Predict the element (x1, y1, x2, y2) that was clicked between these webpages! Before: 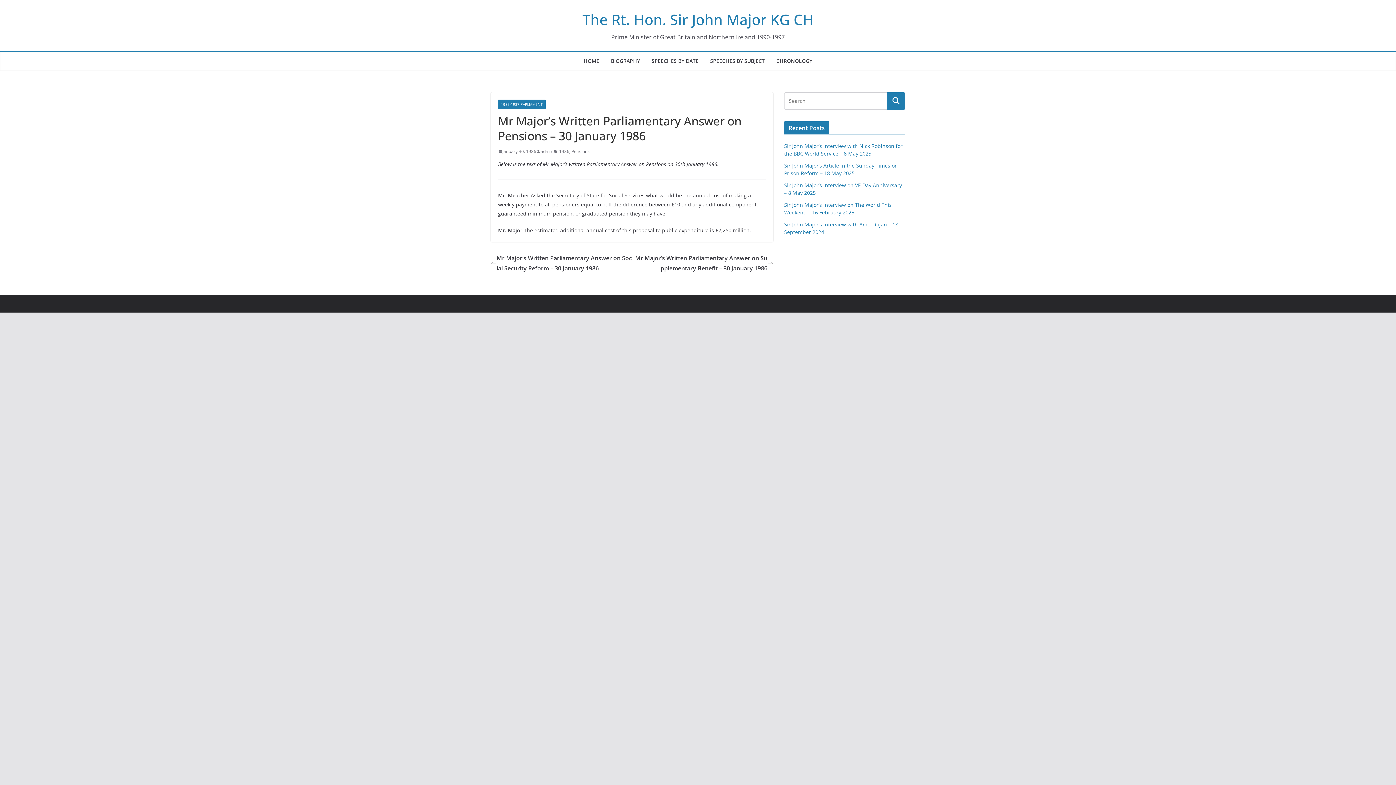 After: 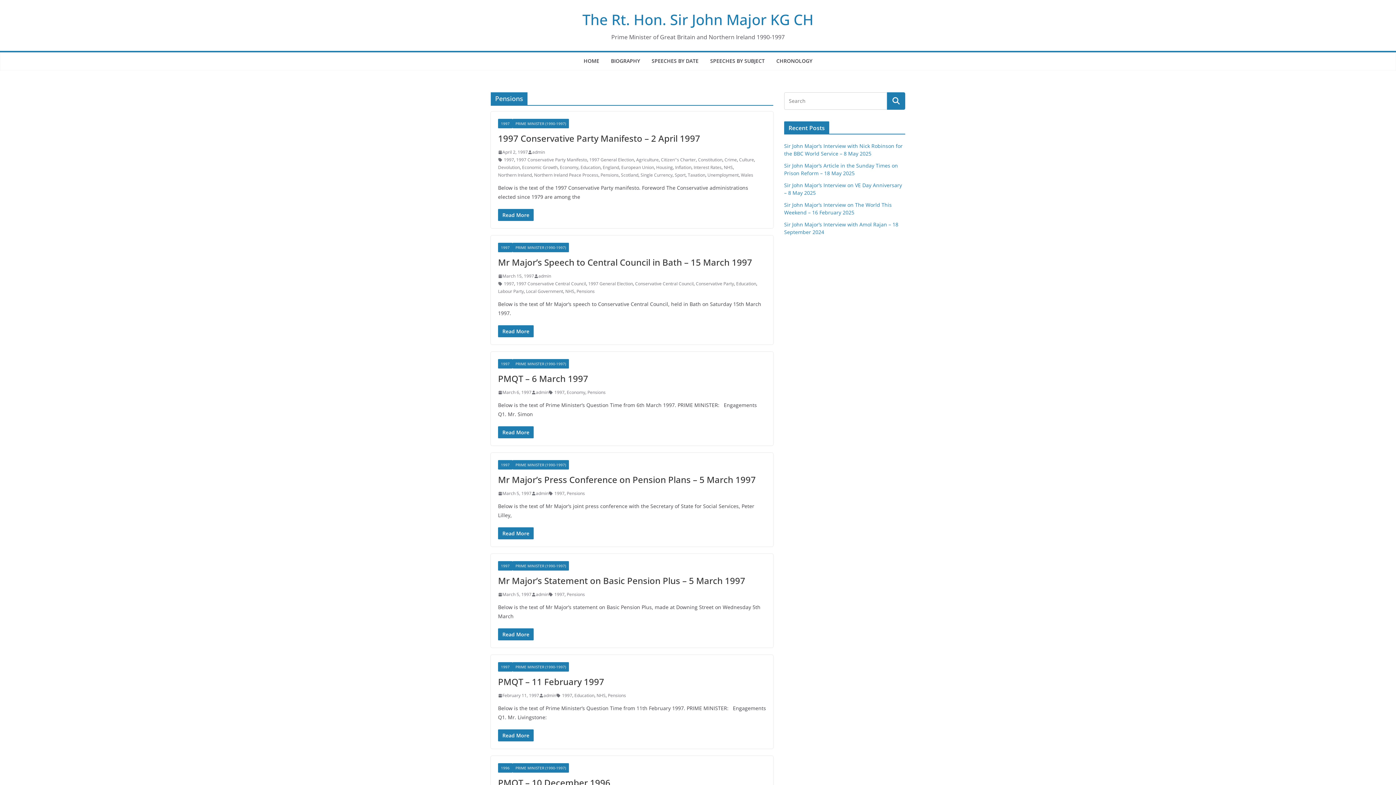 Action: bbox: (571, 147, 589, 155) label: Pensions